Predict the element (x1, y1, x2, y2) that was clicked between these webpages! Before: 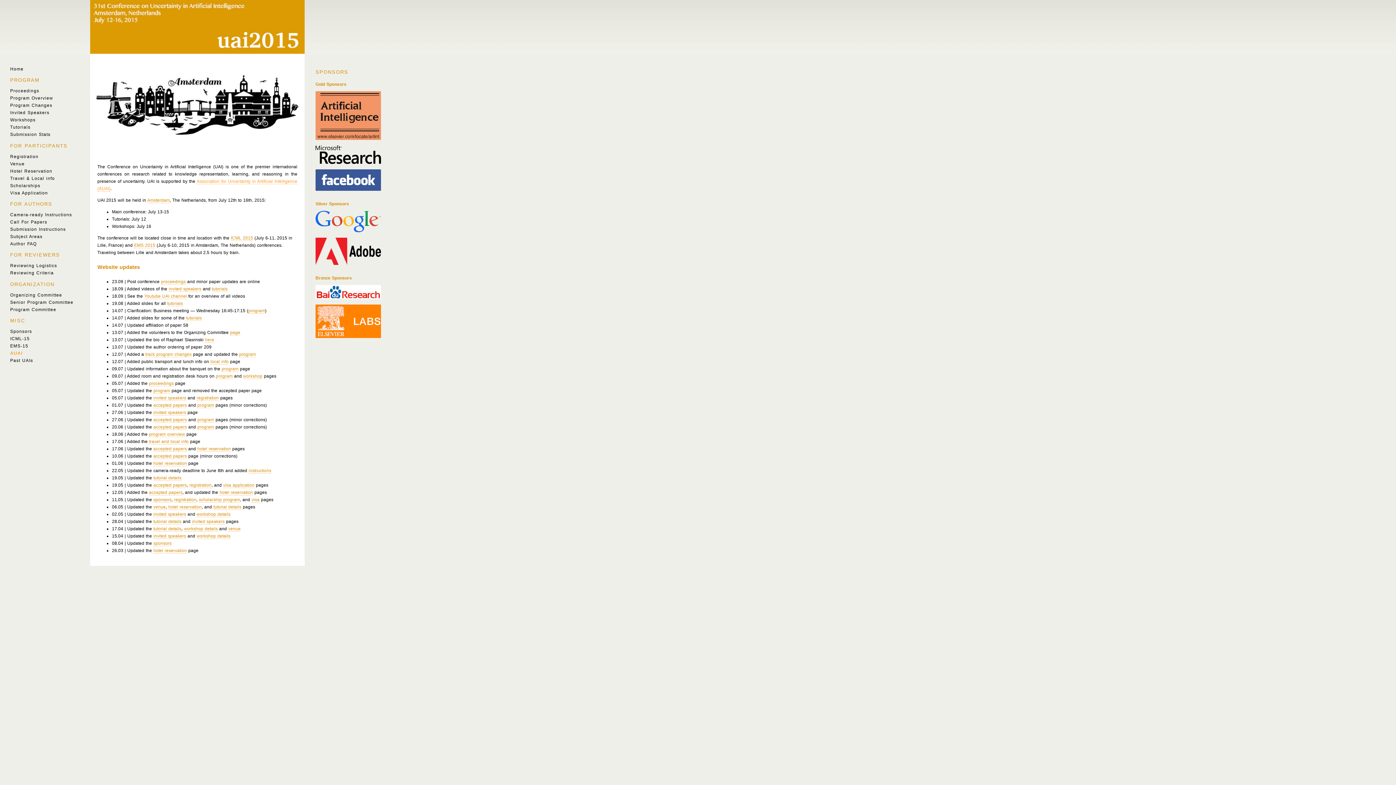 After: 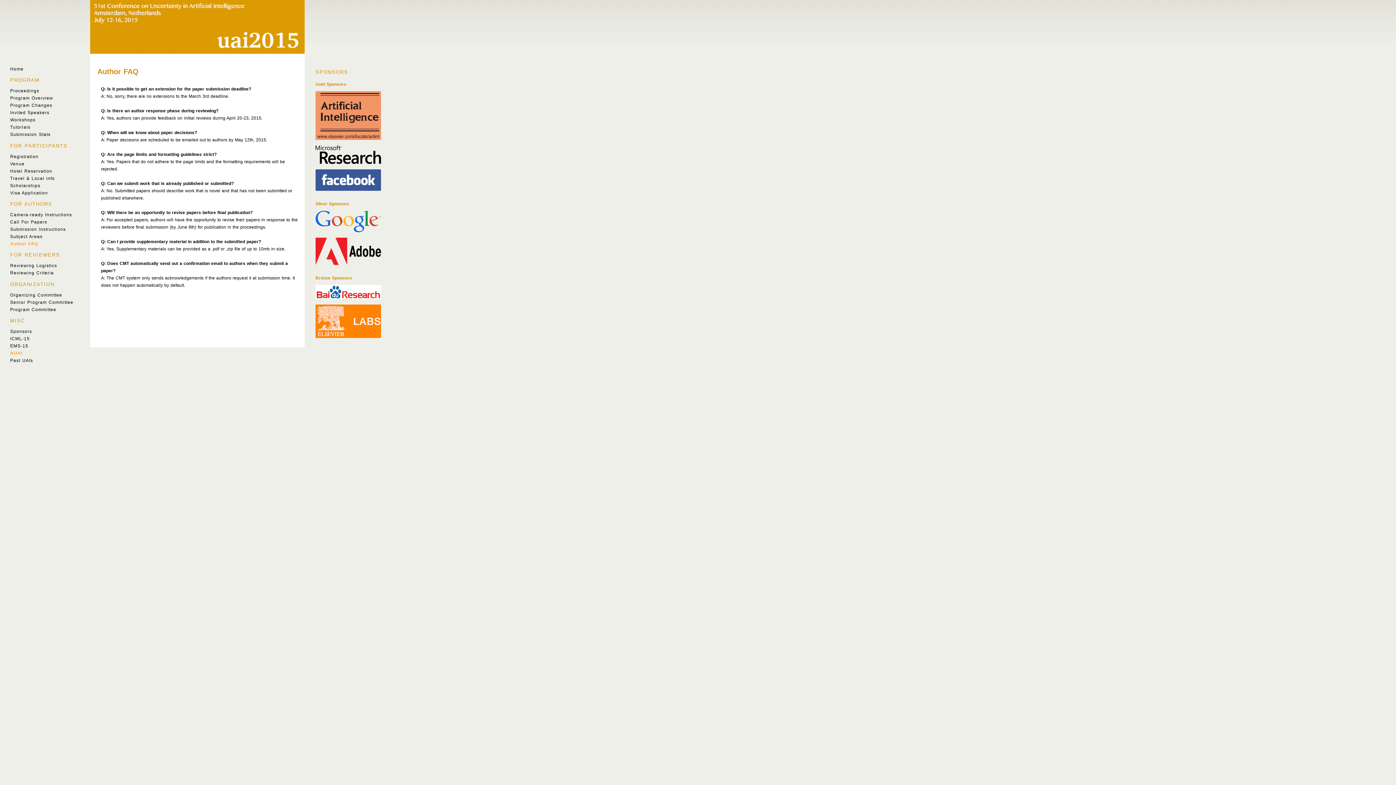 Action: label: Author FAQ bbox: (10, 240, 82, 247)